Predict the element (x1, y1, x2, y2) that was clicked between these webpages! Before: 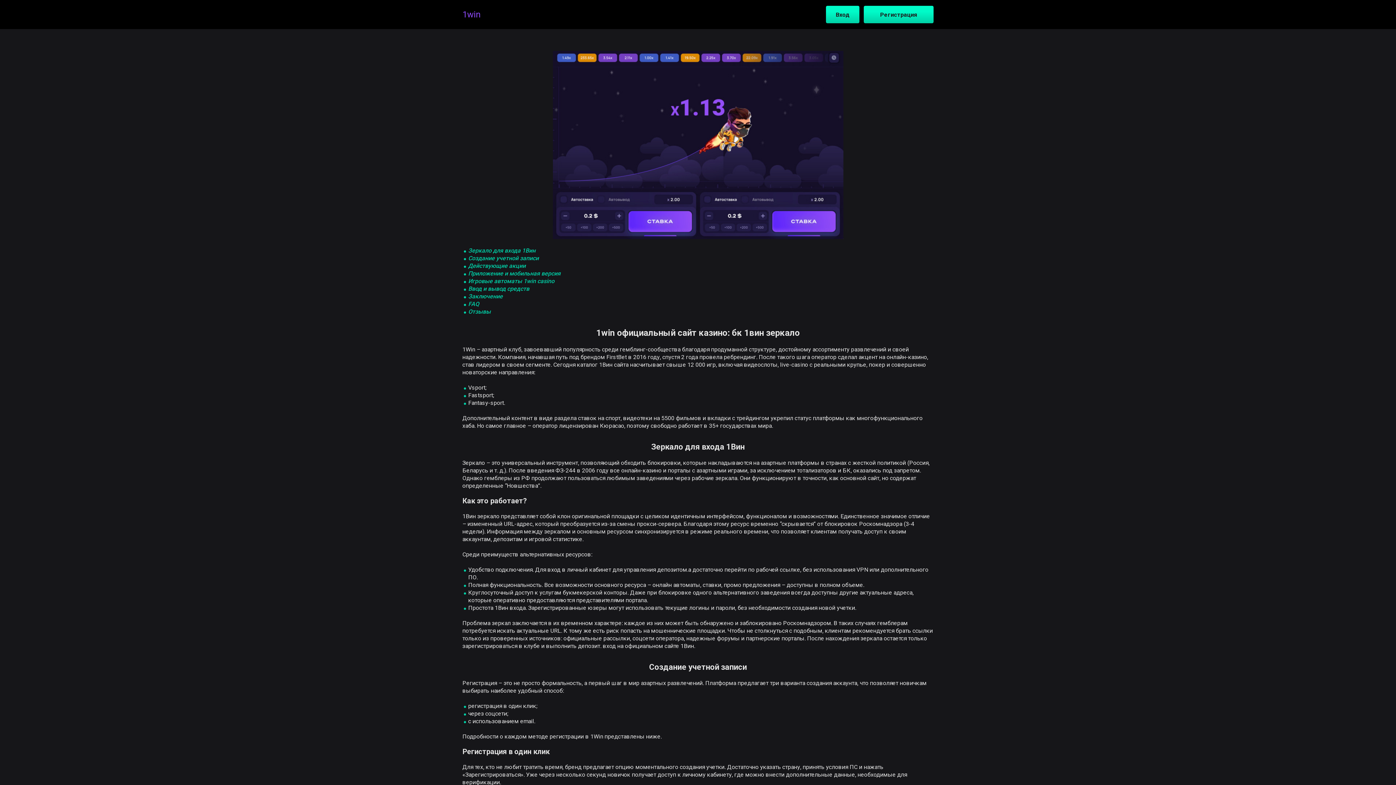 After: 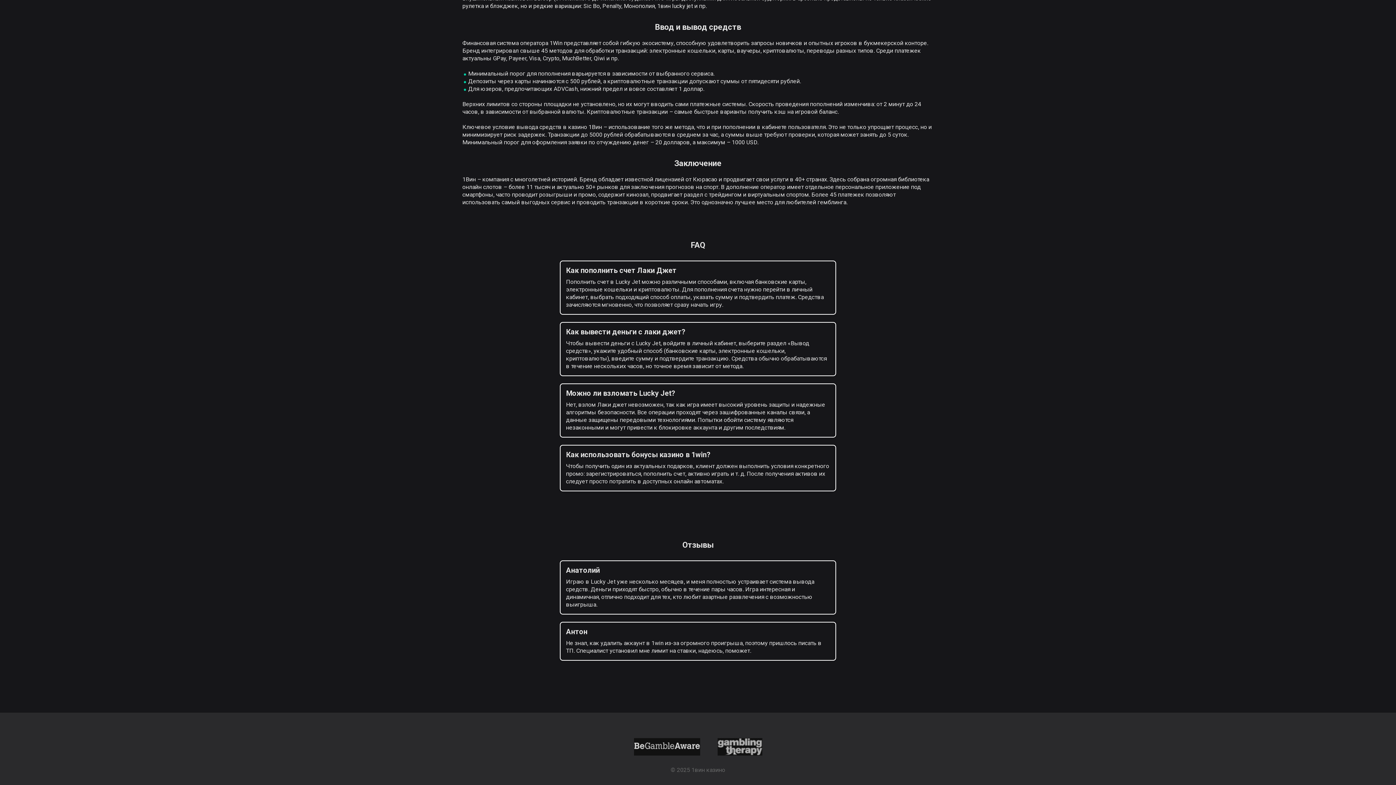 Action: label: Заключение bbox: (462, 292, 933, 300)